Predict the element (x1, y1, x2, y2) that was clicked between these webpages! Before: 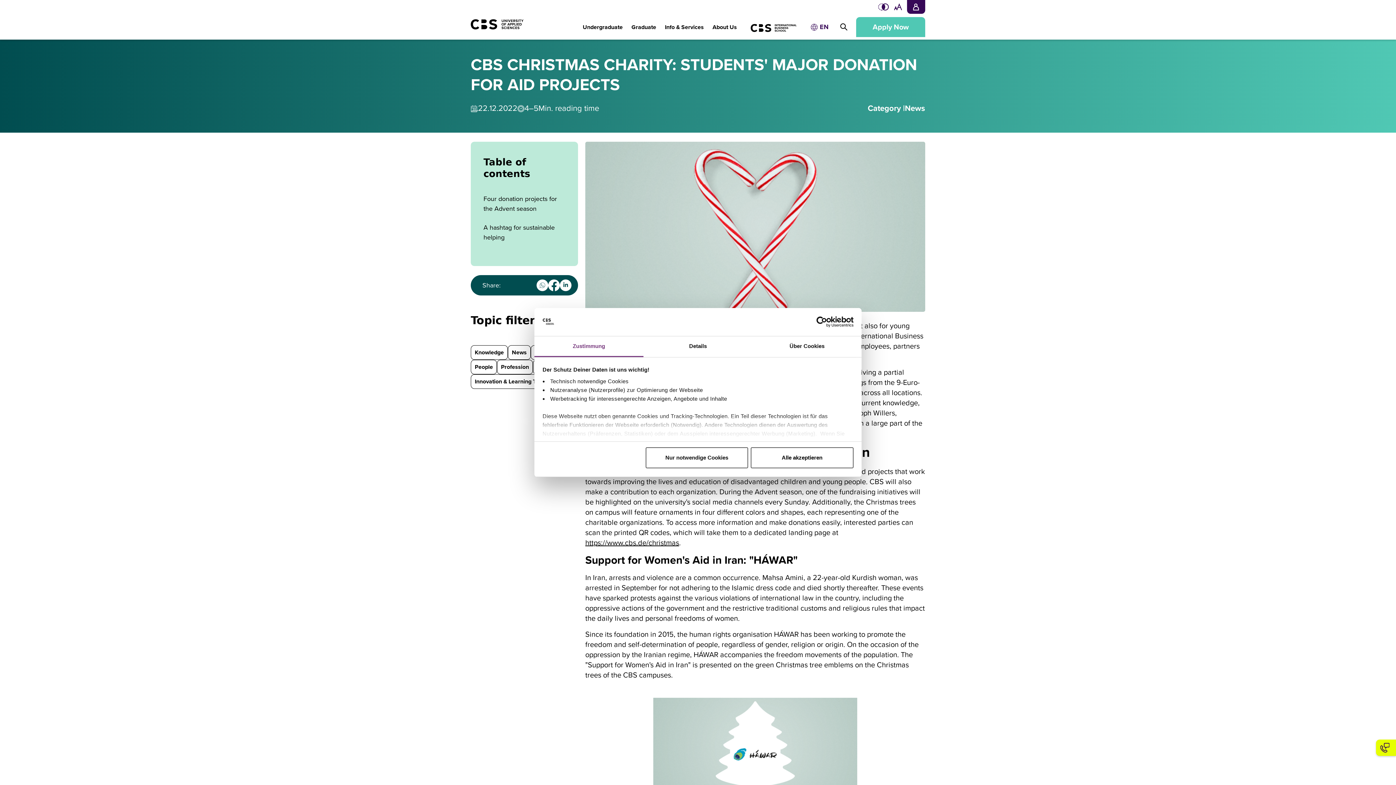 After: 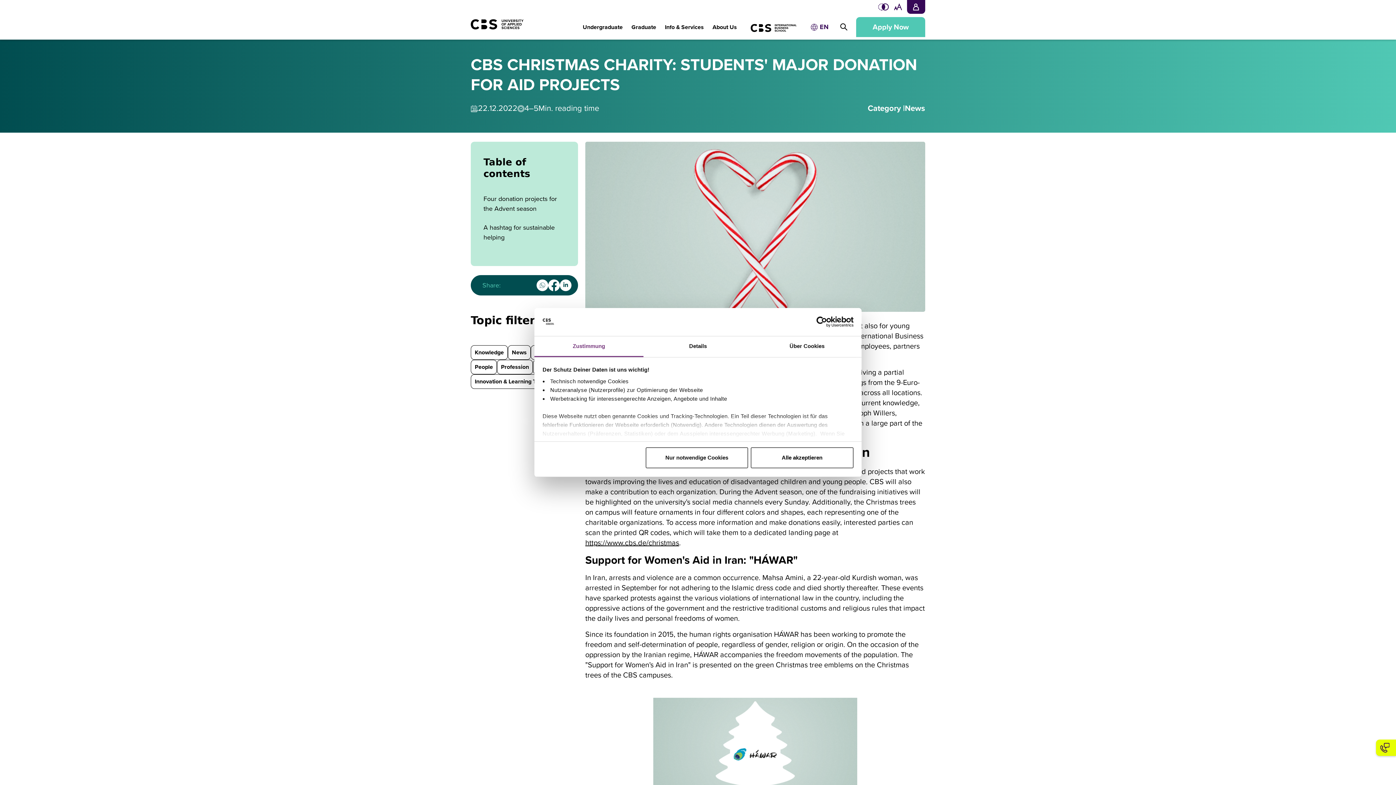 Action: bbox: (482, 280, 500, 290) label: Share: